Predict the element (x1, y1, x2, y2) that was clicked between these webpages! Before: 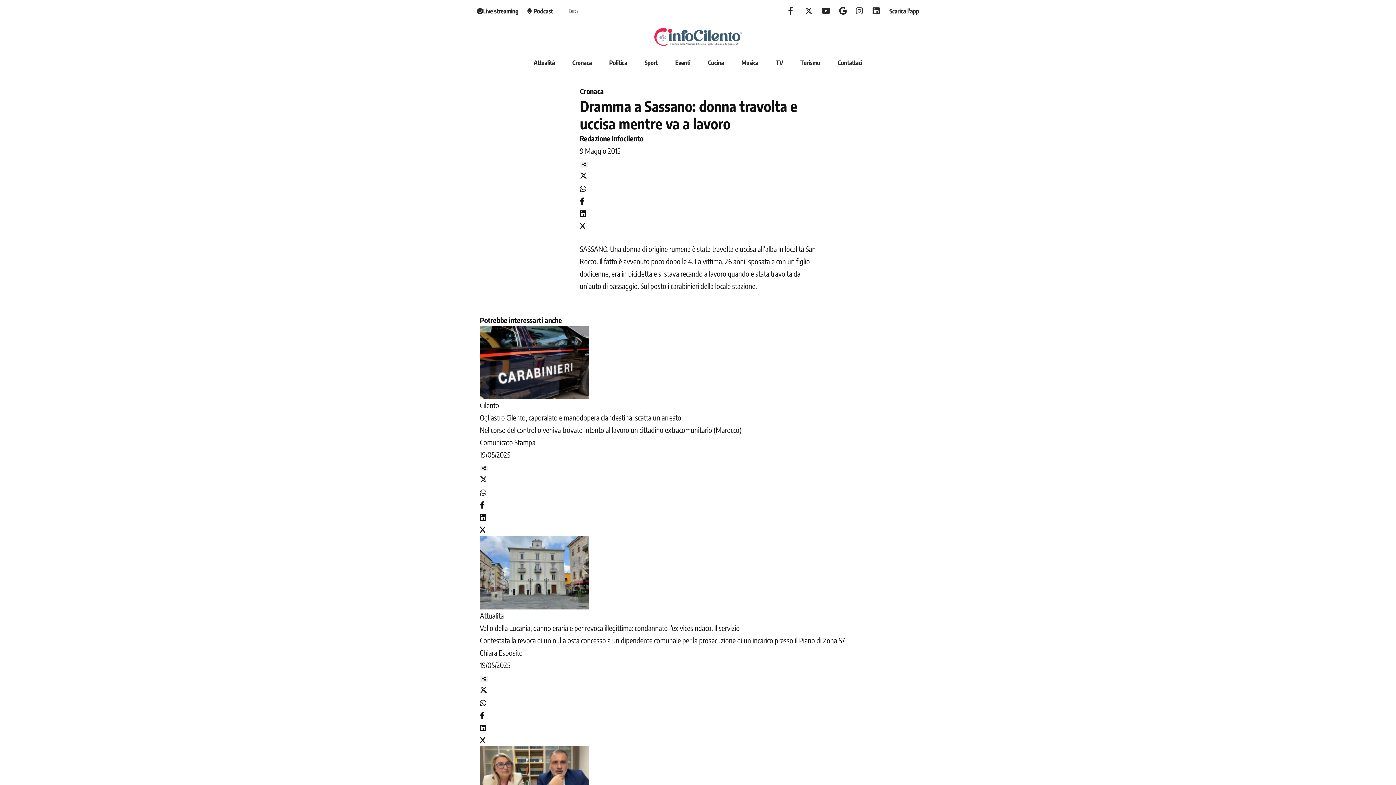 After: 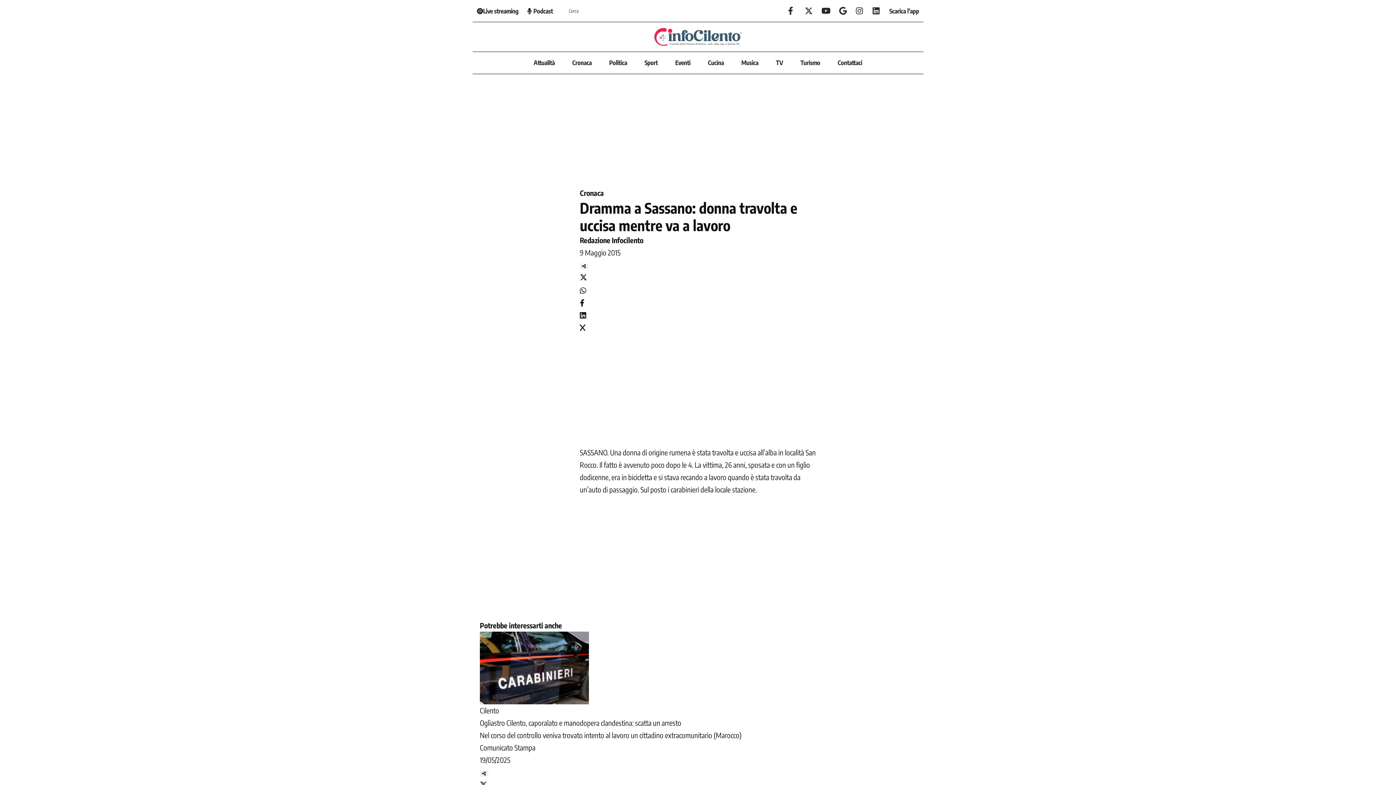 Action: bbox: (580, 171, 587, 180)